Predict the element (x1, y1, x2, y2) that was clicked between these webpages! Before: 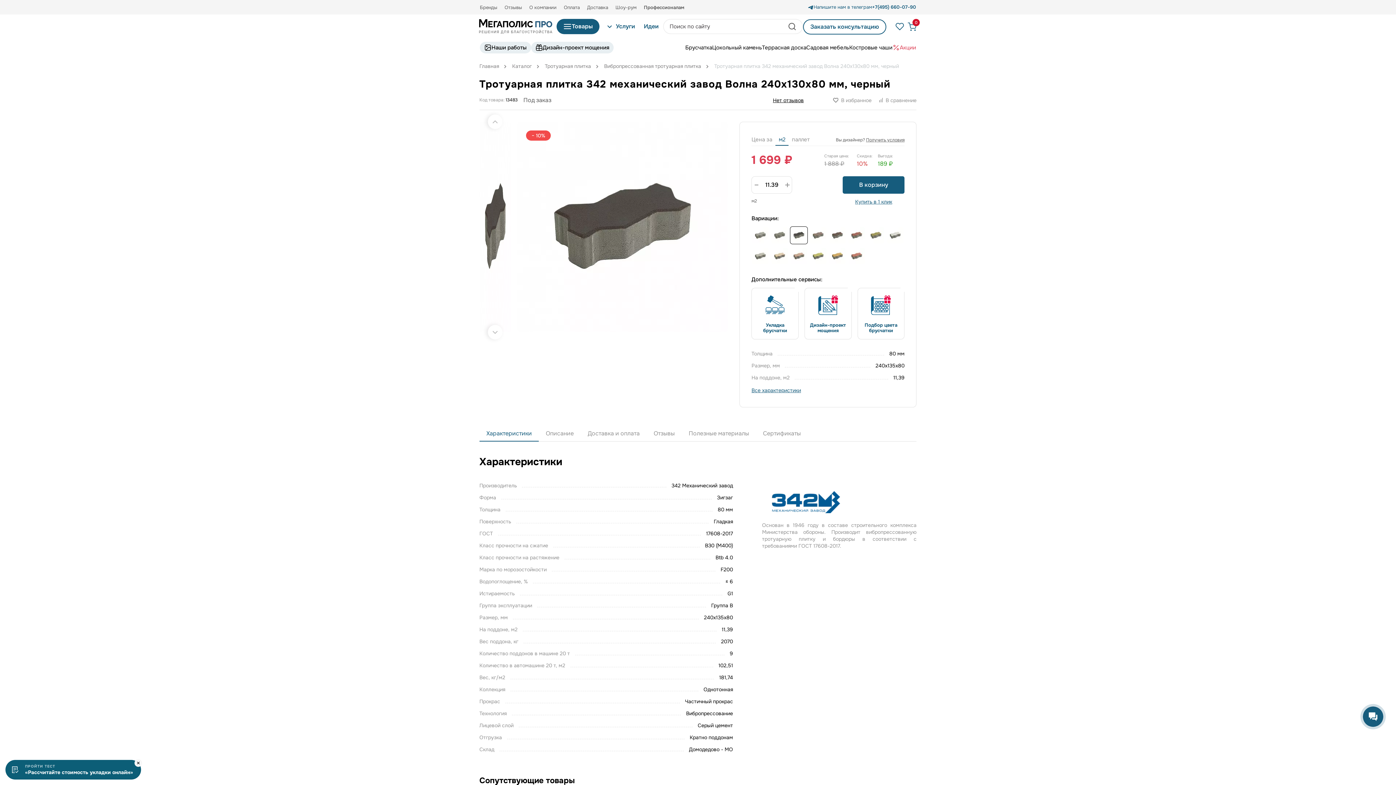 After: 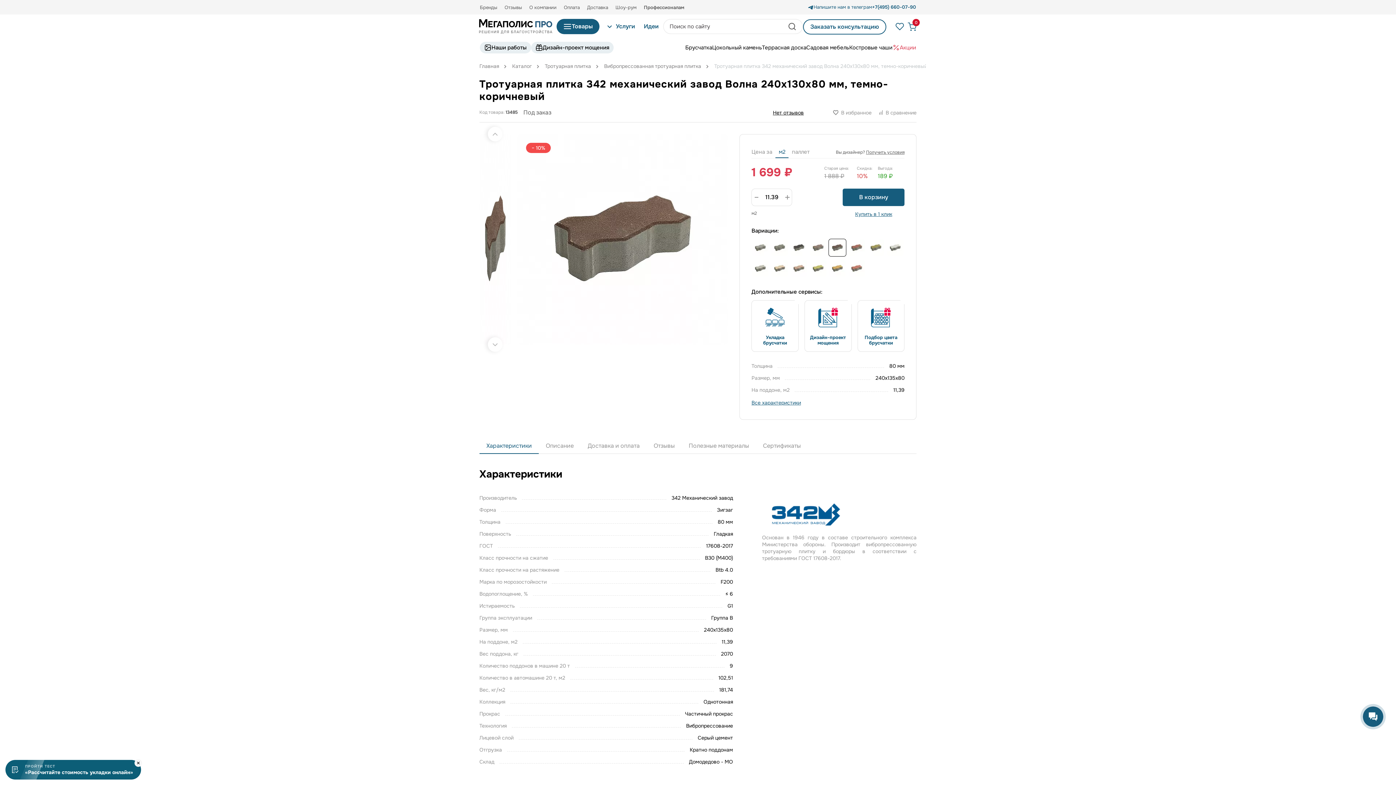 Action: bbox: (829, 227, 845, 243)